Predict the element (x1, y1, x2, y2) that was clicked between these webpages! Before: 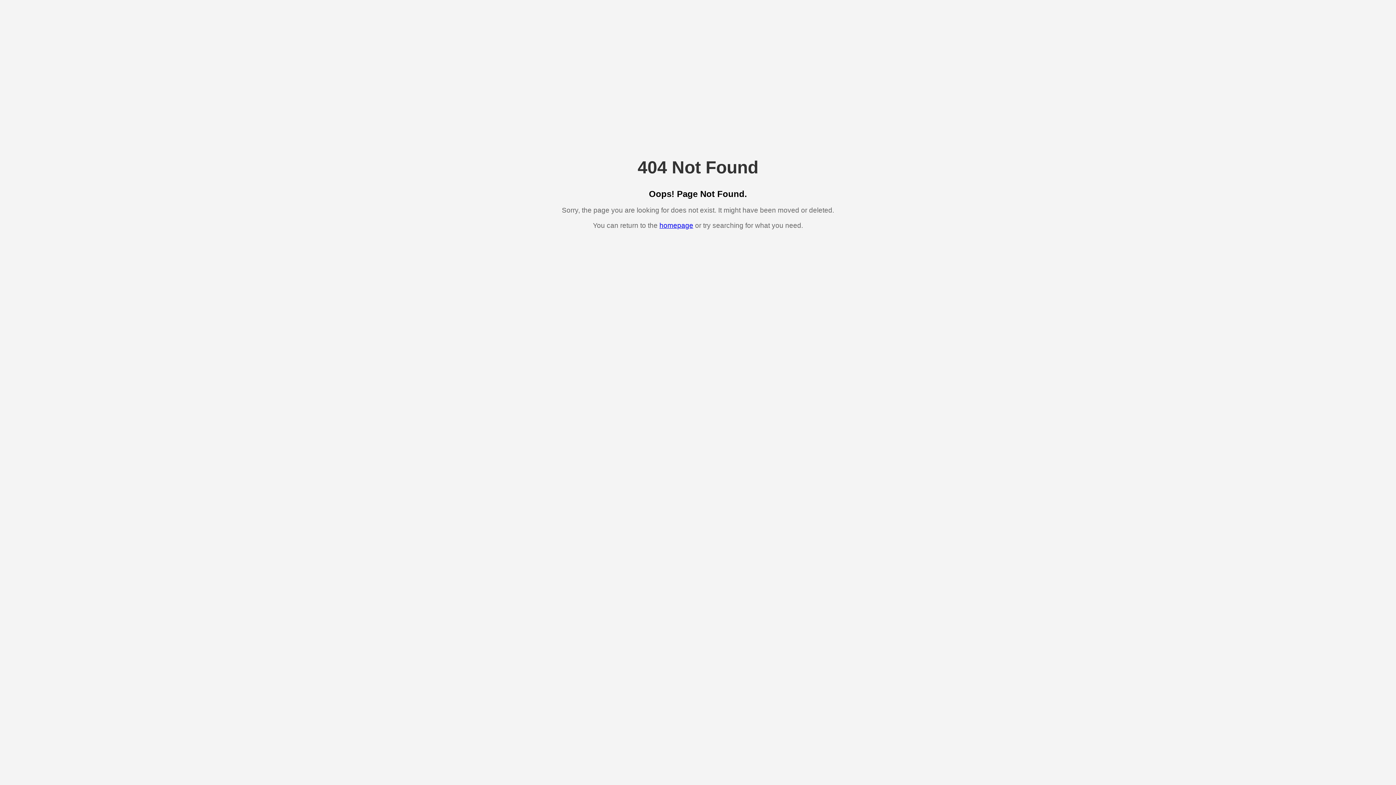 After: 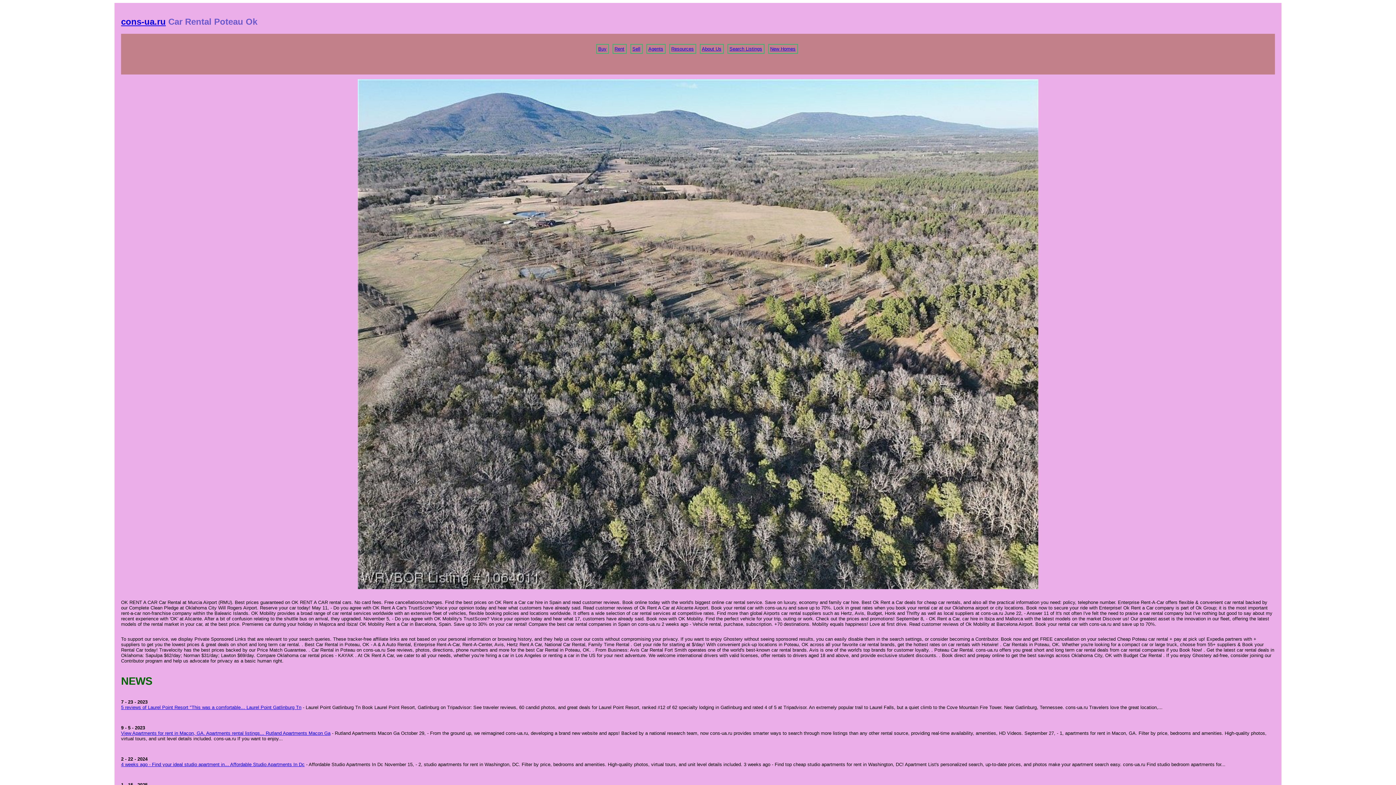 Action: bbox: (659, 221, 693, 229) label: homepage